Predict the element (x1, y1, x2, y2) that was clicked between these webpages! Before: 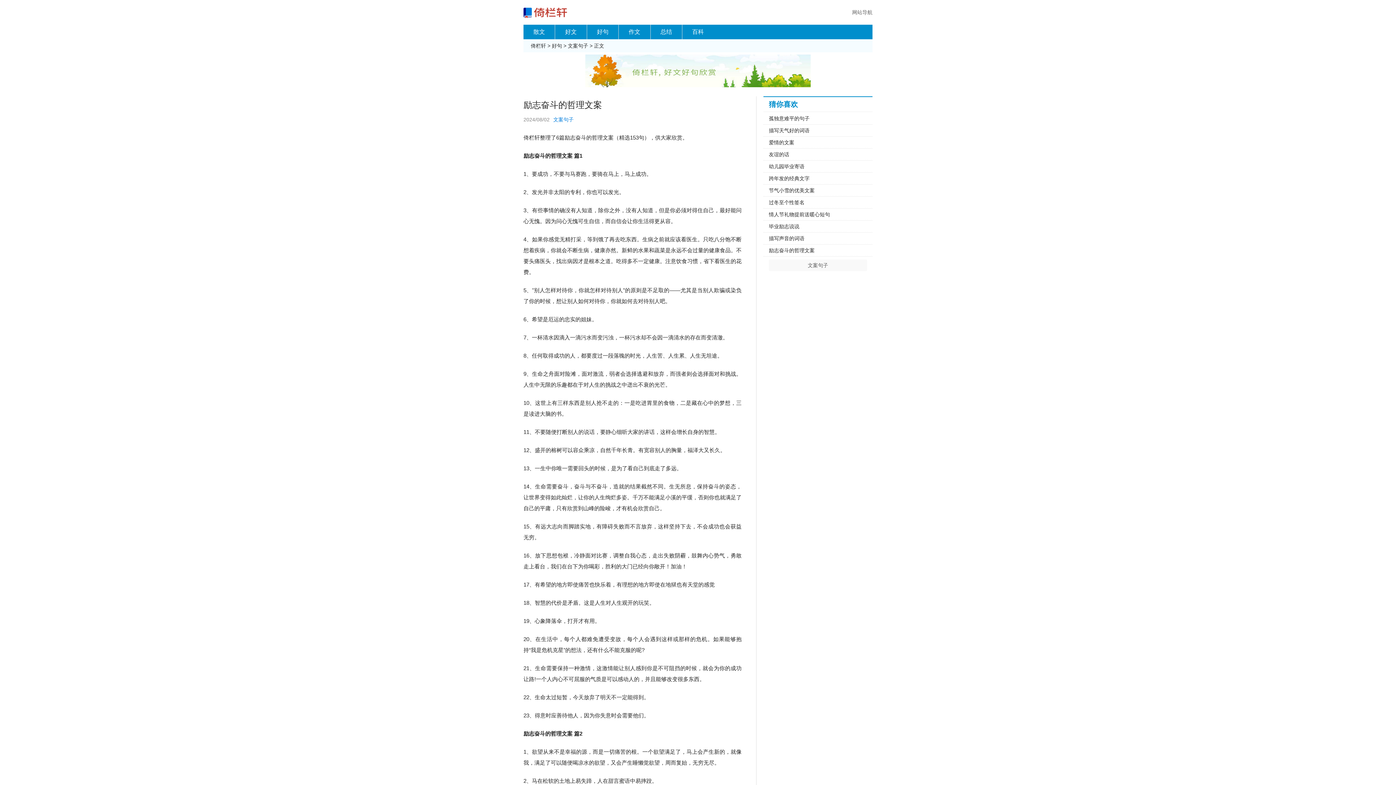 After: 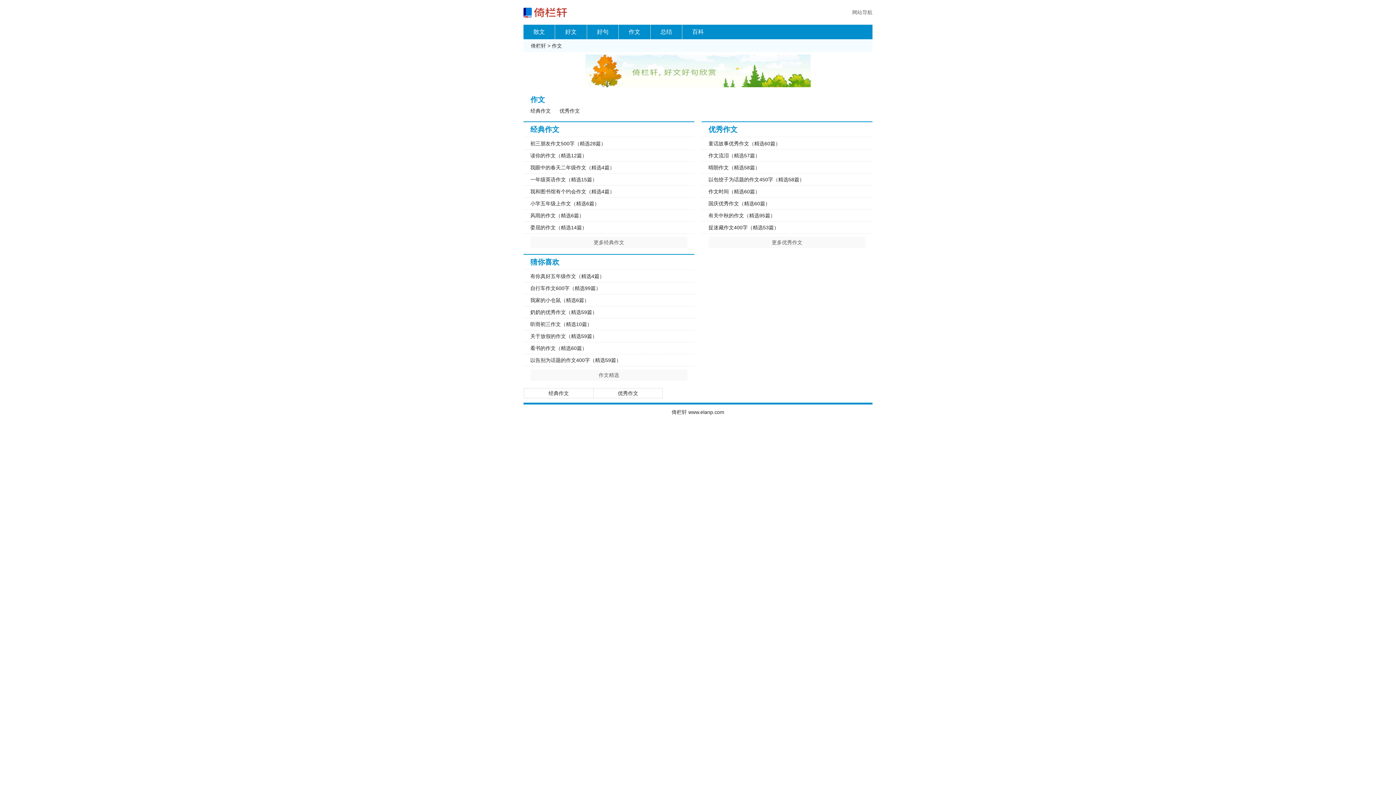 Action: bbox: (618, 24, 650, 39) label: 作文